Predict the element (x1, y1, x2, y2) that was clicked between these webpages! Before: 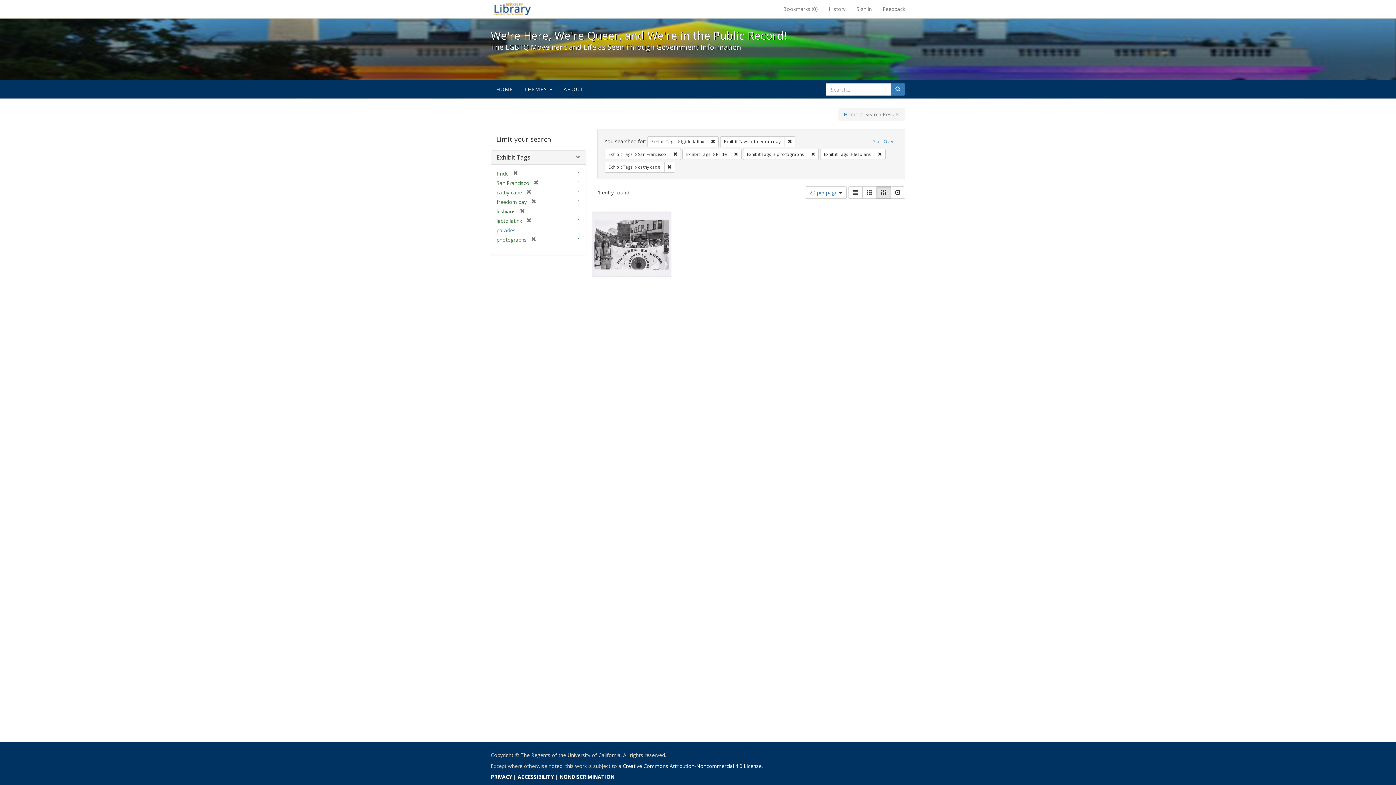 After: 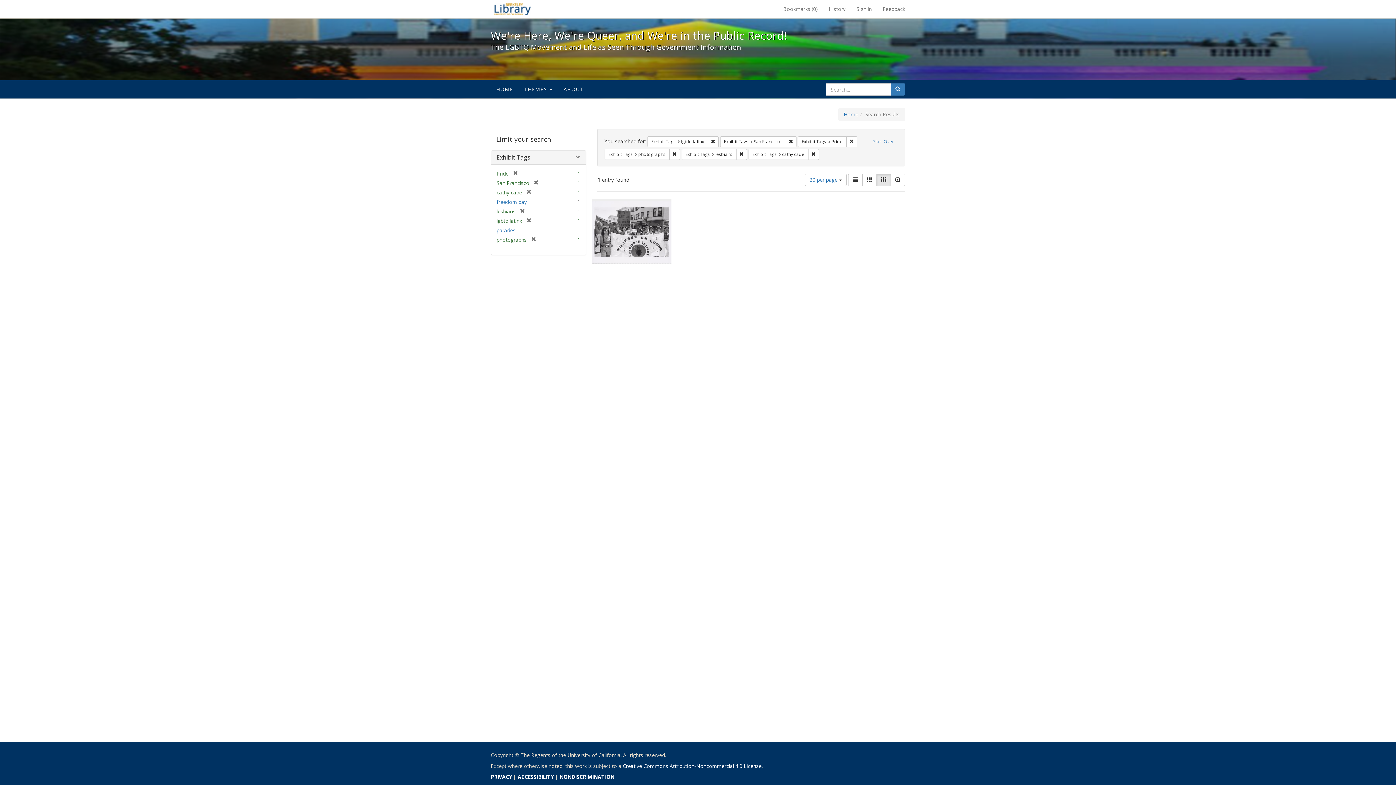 Action: bbox: (526, 198, 536, 205) label: [remove]